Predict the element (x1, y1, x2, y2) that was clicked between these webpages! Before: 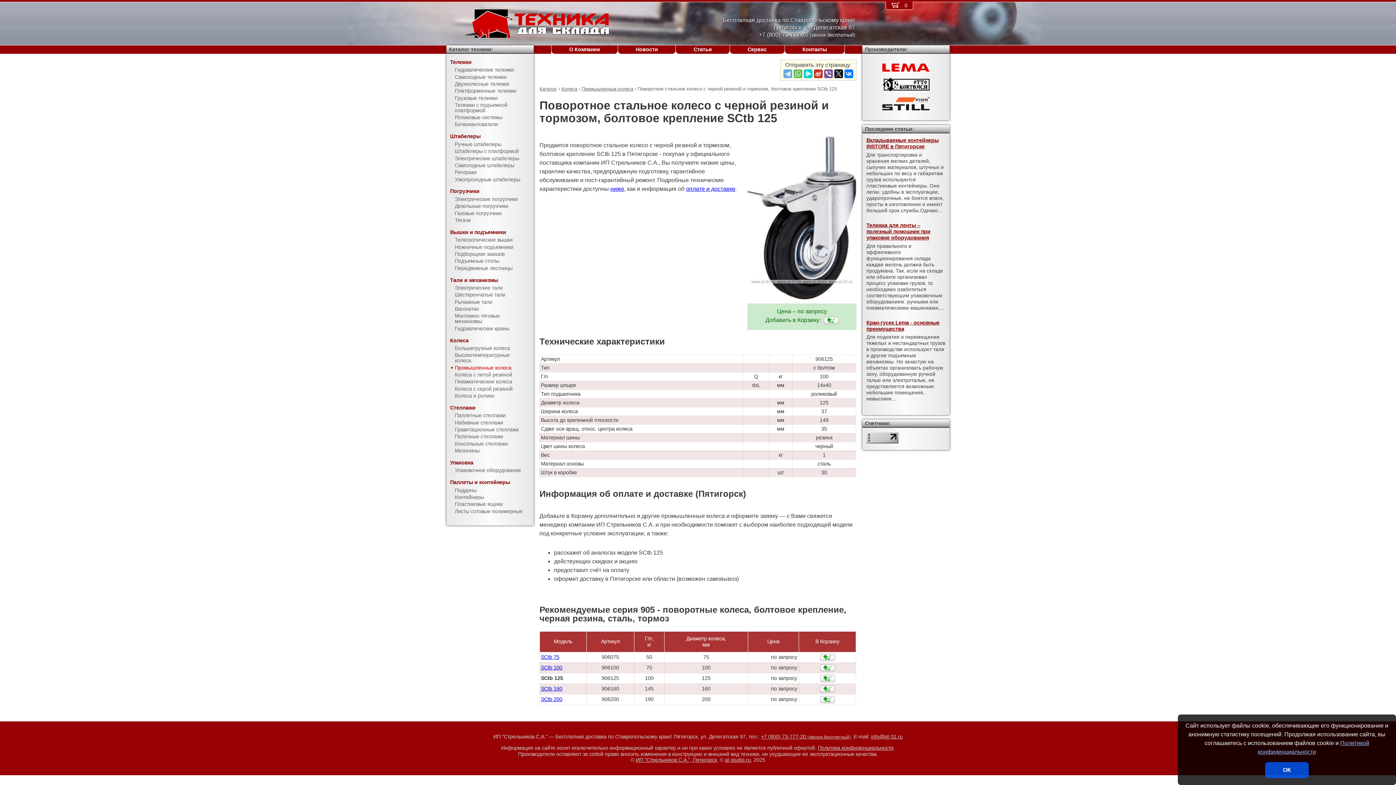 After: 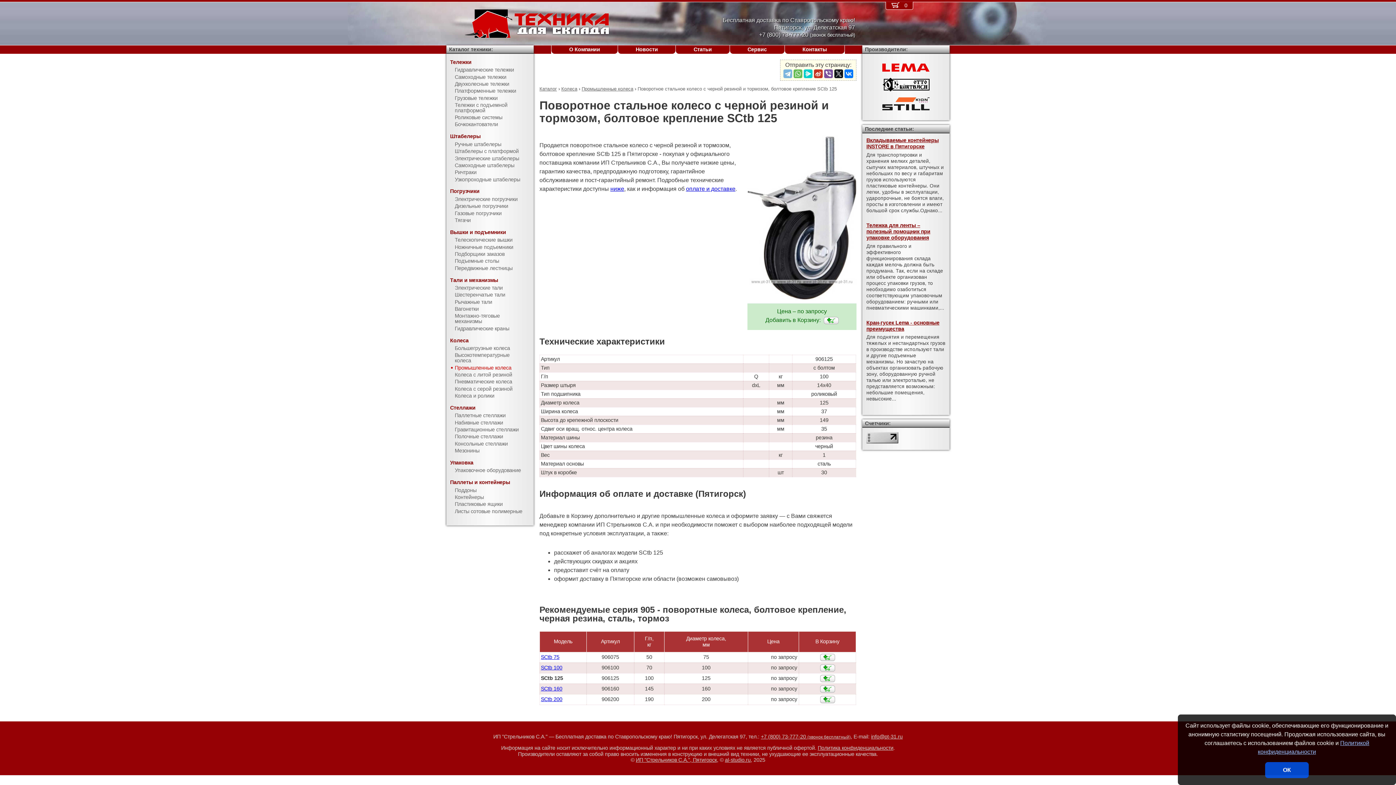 Action: bbox: (783, 69, 792, 78)